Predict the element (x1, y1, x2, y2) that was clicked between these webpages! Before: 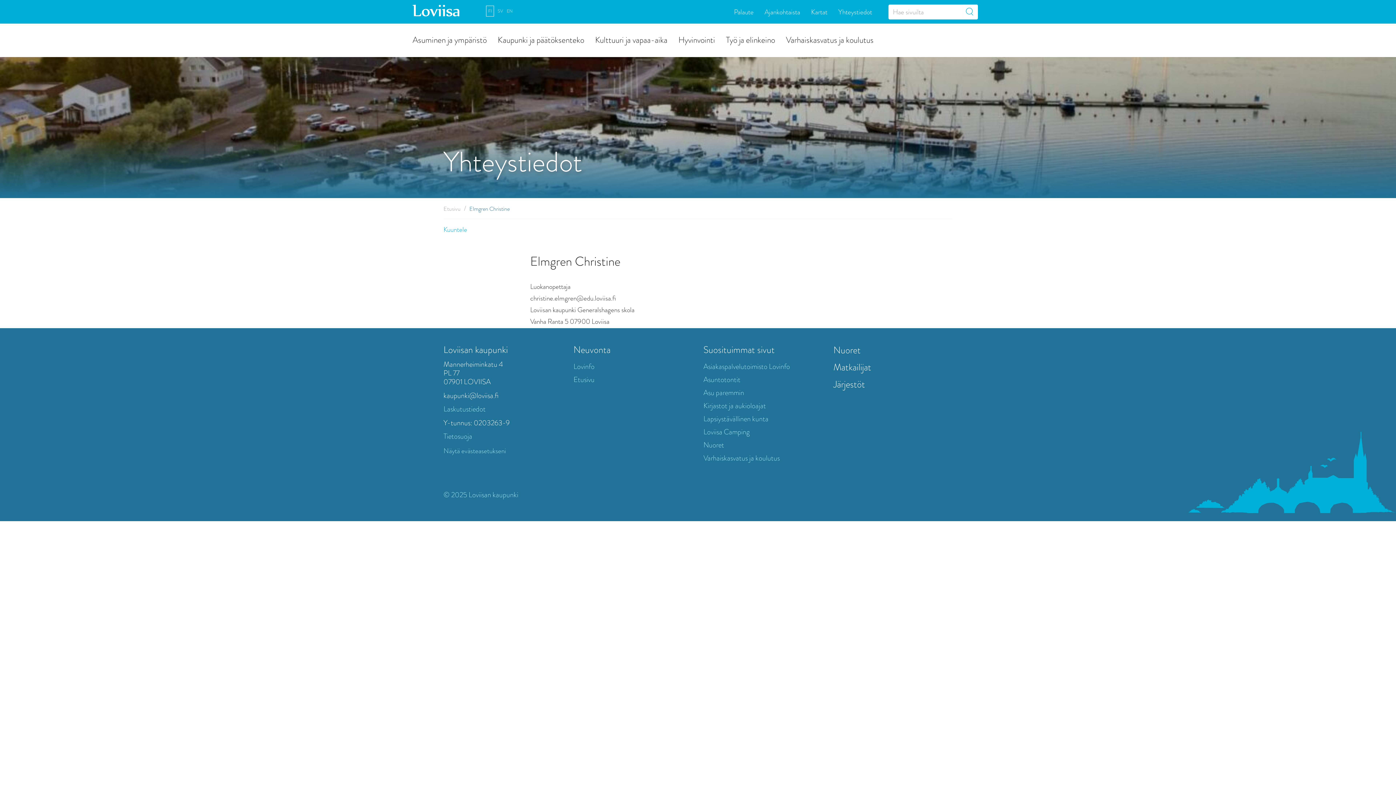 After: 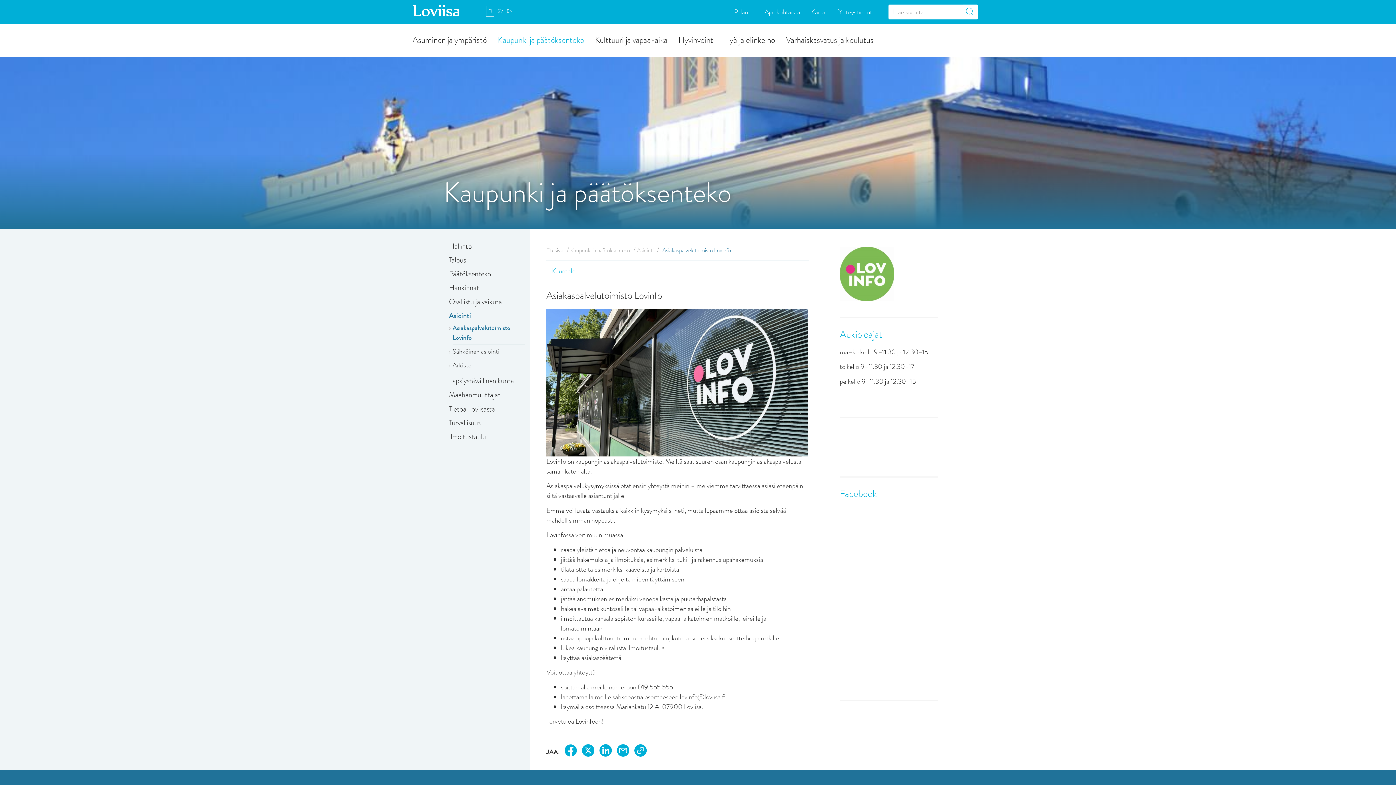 Action: bbox: (573, 361, 594, 372) label: Lovinfo